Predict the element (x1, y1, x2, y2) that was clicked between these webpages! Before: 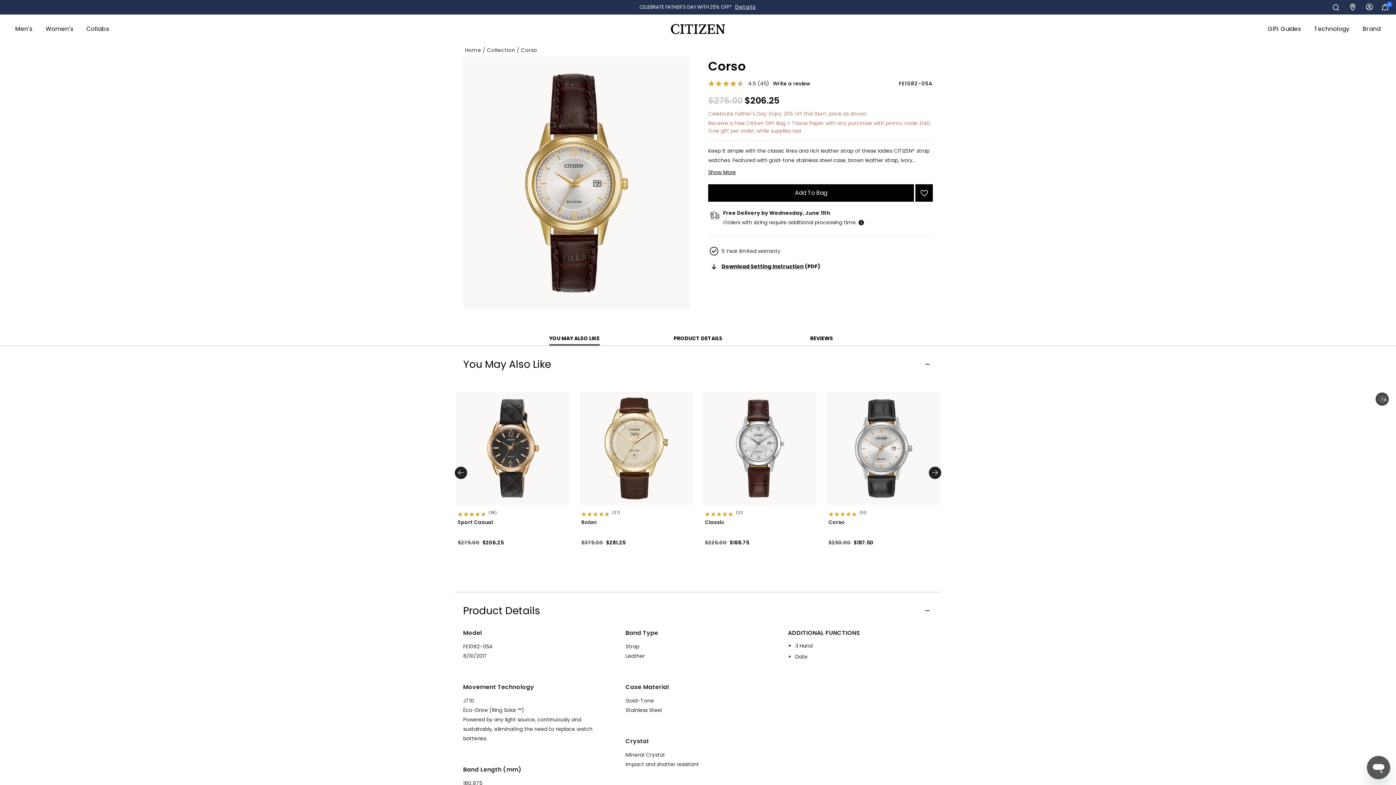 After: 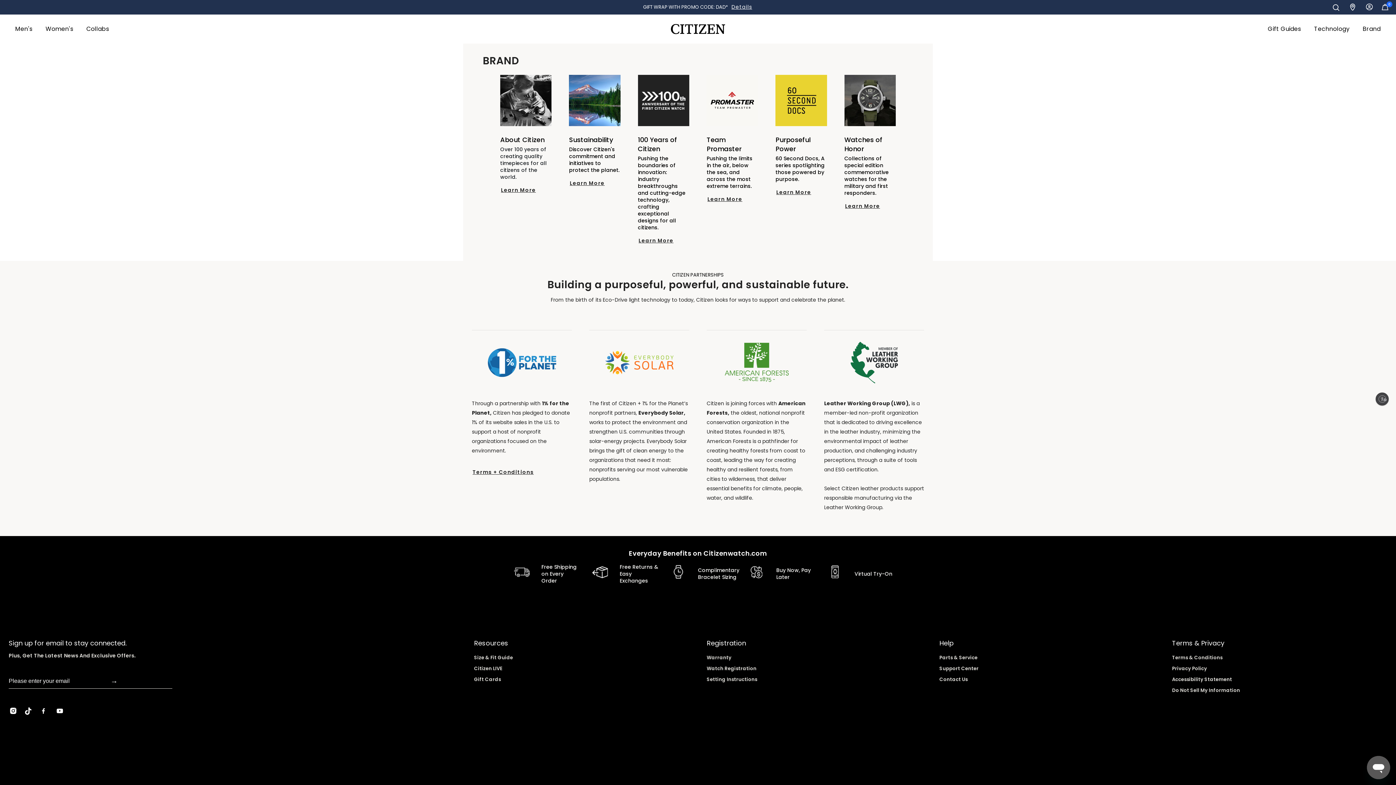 Action: label: Brand bbox: (1356, 14, 1387, 43)